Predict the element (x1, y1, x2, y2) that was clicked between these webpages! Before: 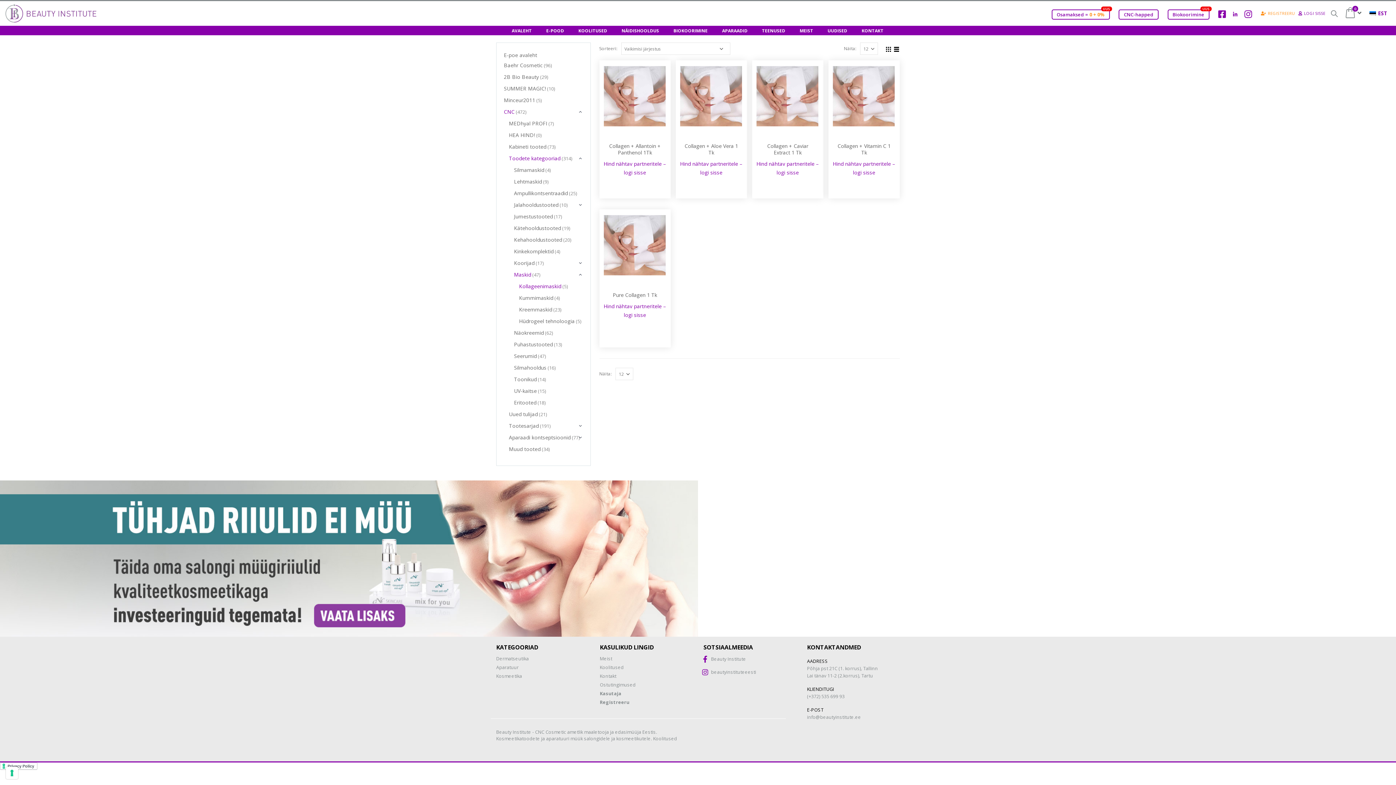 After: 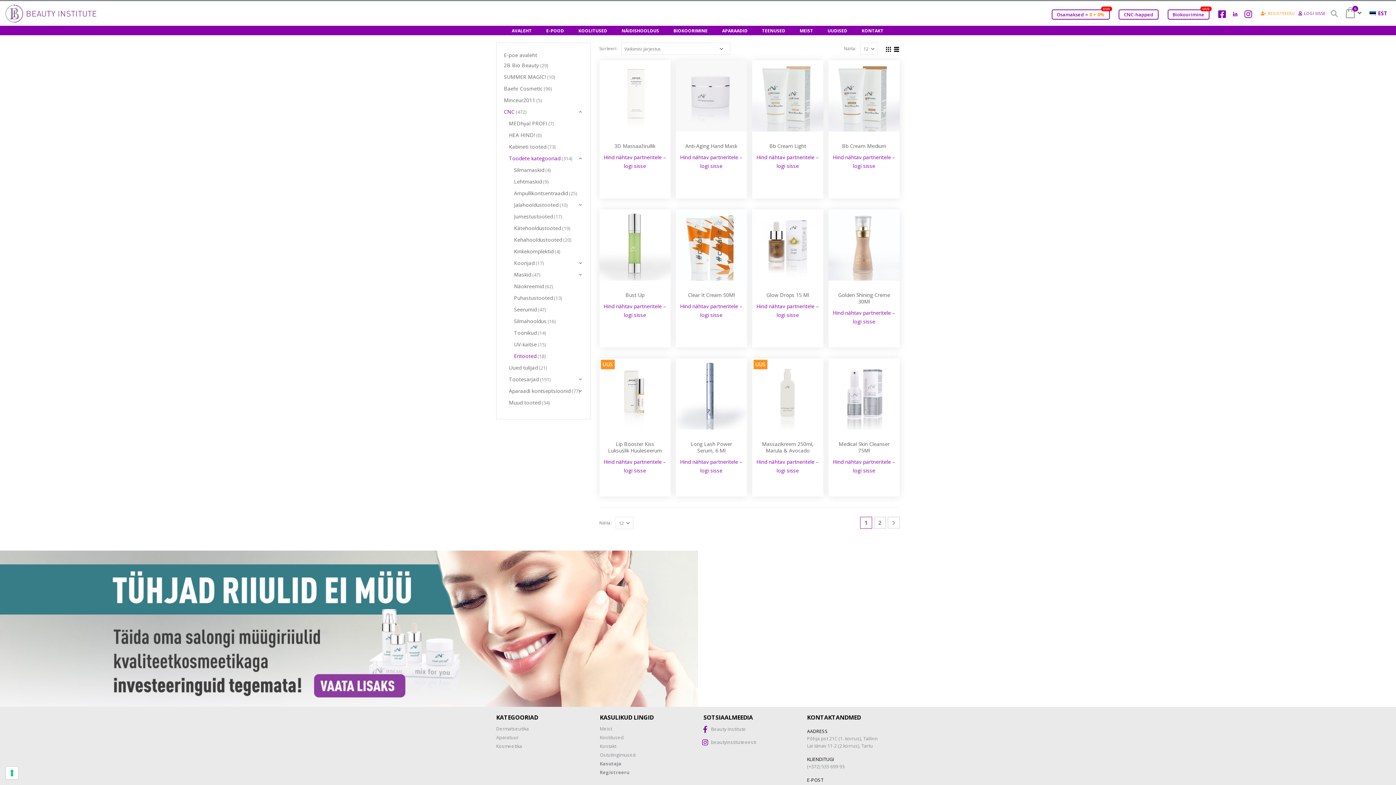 Action: label: Eritooted bbox: (514, 397, 536, 408)